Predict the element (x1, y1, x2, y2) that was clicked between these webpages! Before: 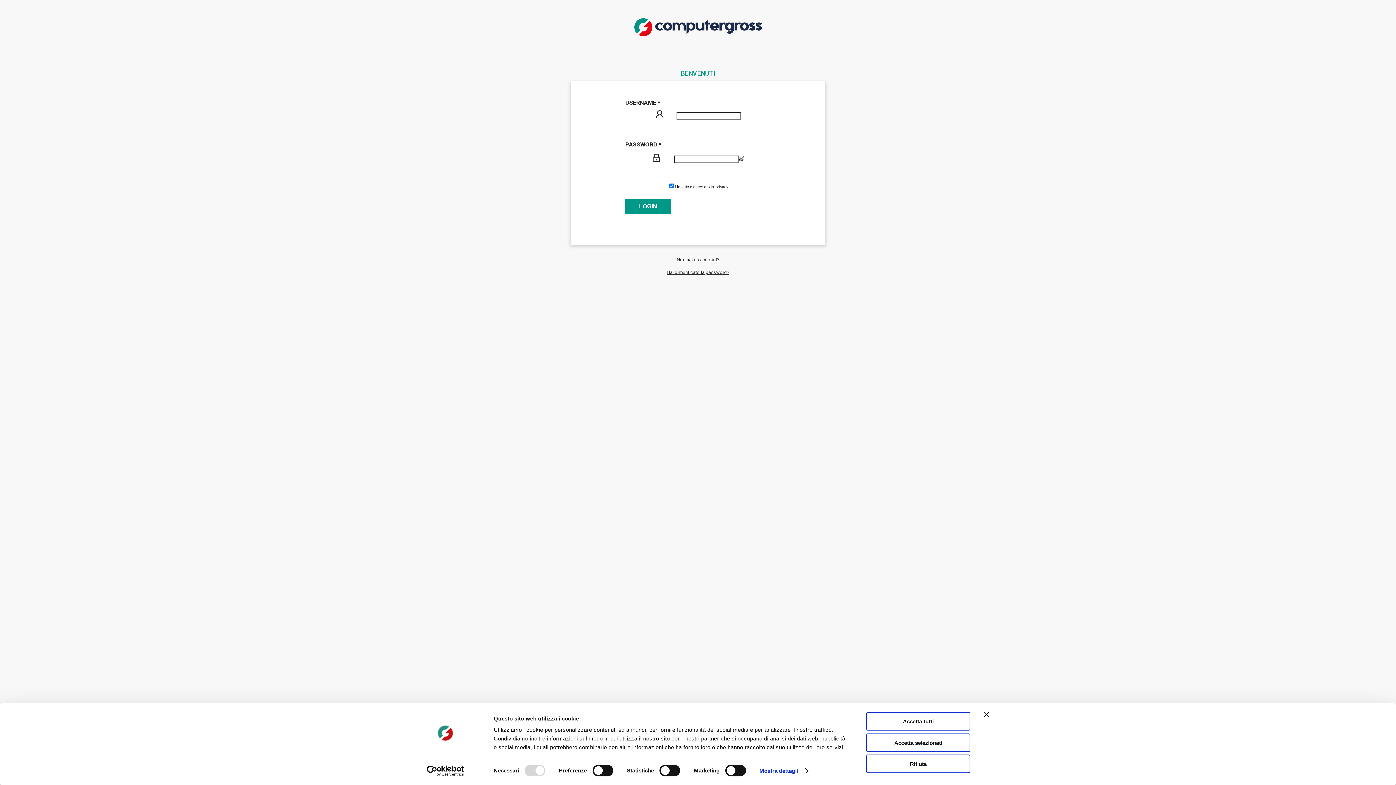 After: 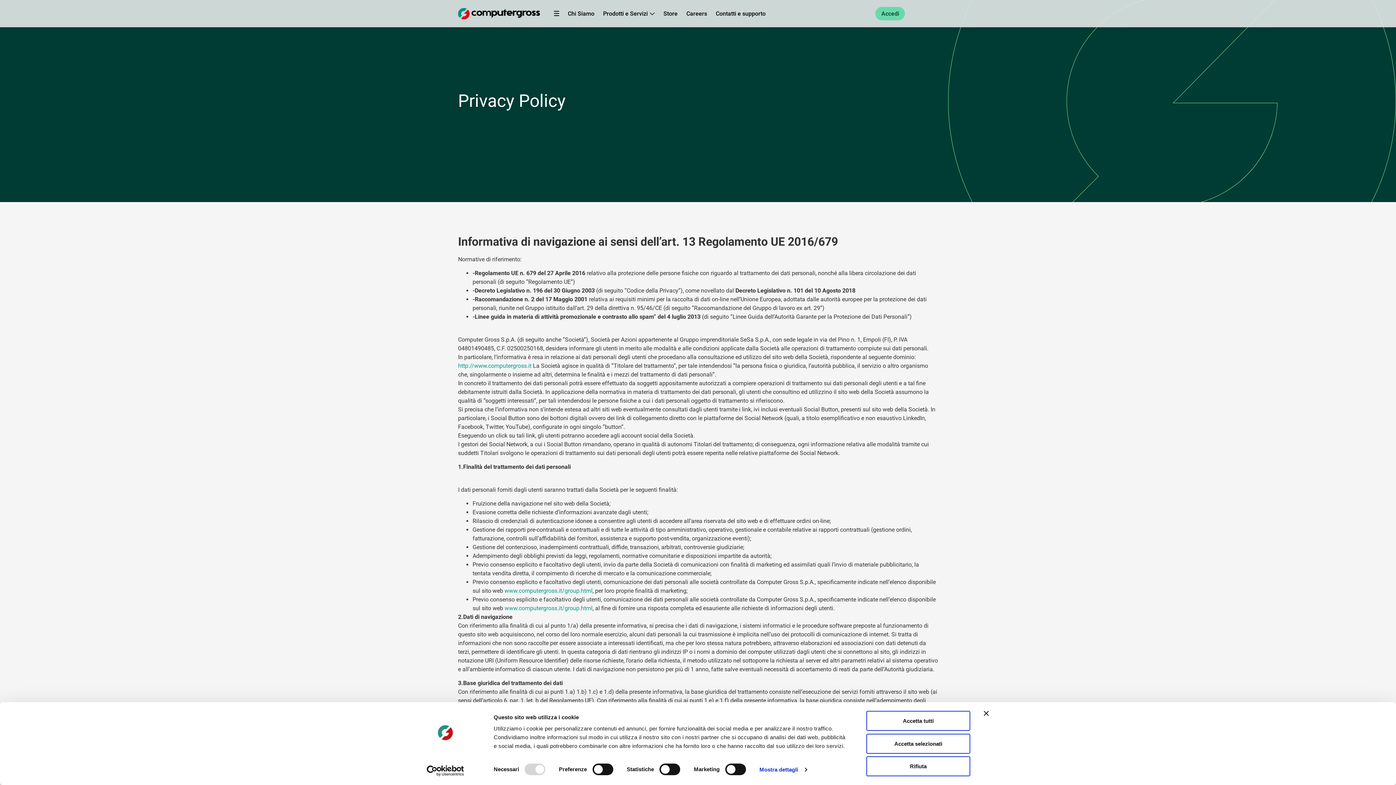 Action: label: privacy bbox: (715, 184, 728, 189)